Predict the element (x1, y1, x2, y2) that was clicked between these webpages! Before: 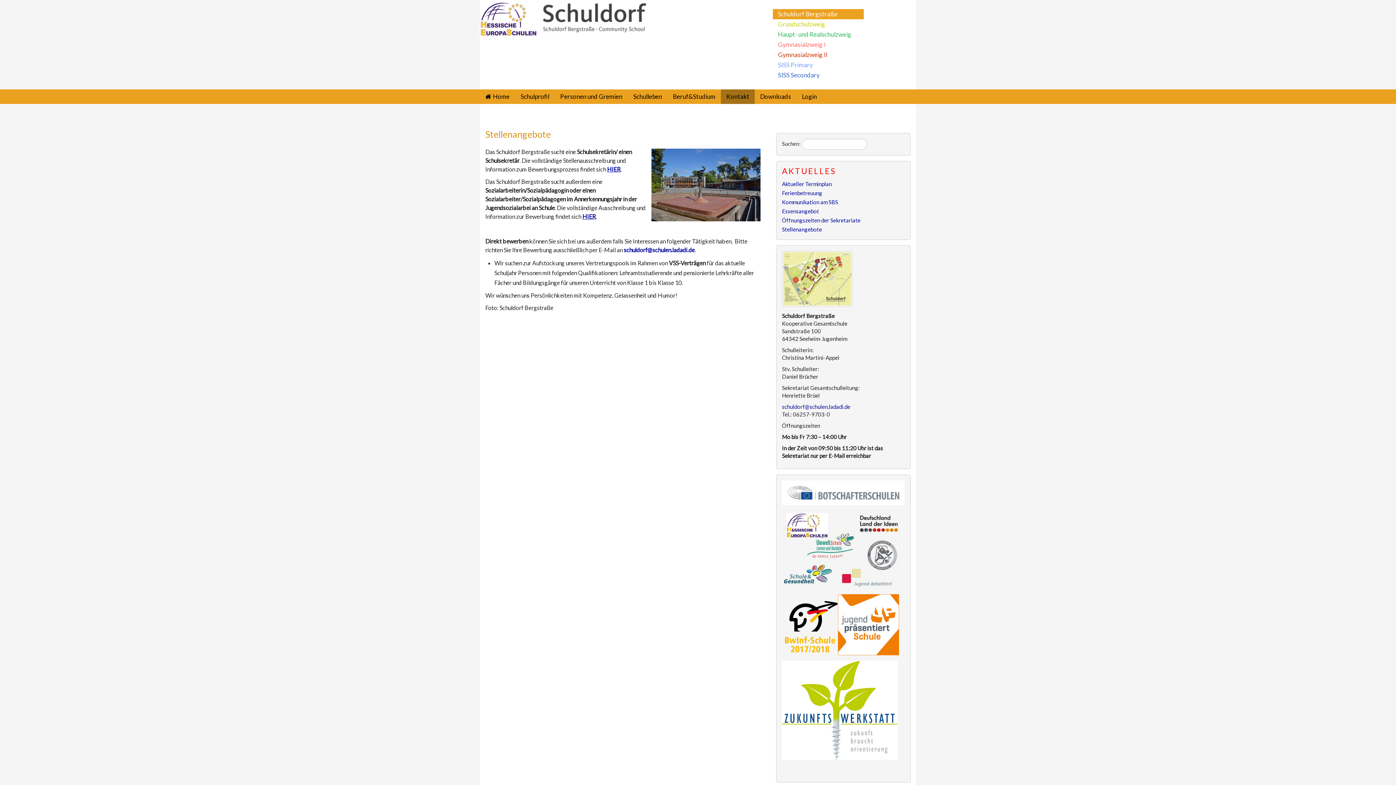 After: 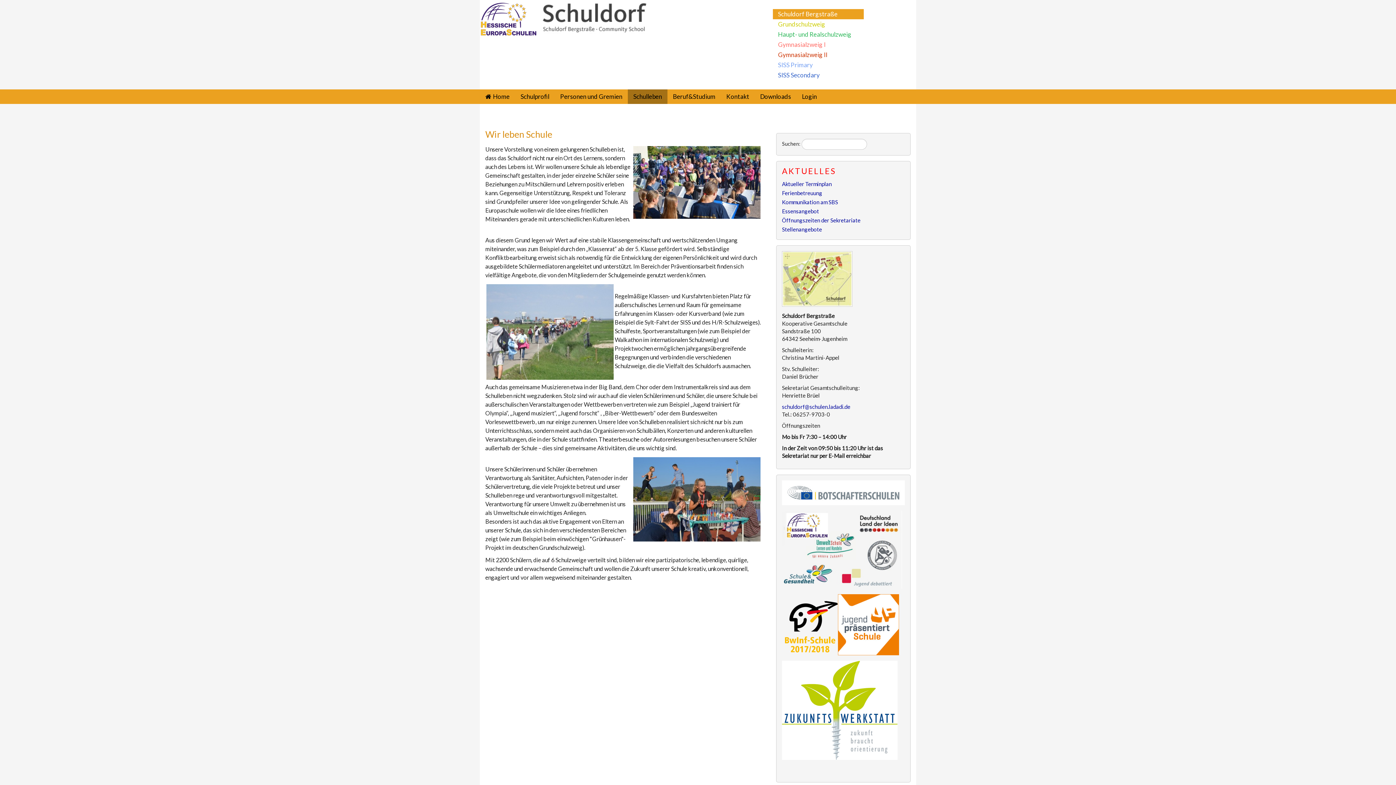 Action: label: Schulleben bbox: (628, 89, 667, 104)